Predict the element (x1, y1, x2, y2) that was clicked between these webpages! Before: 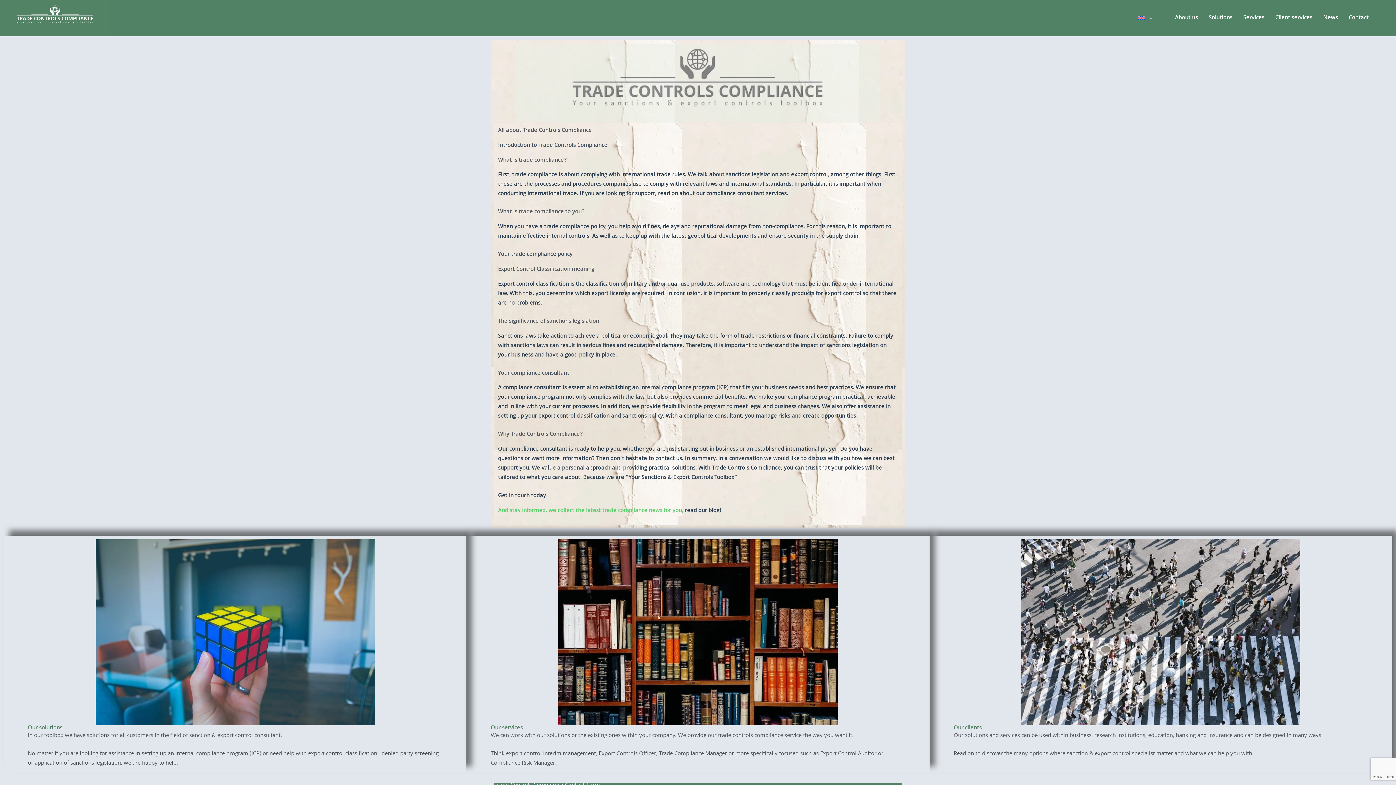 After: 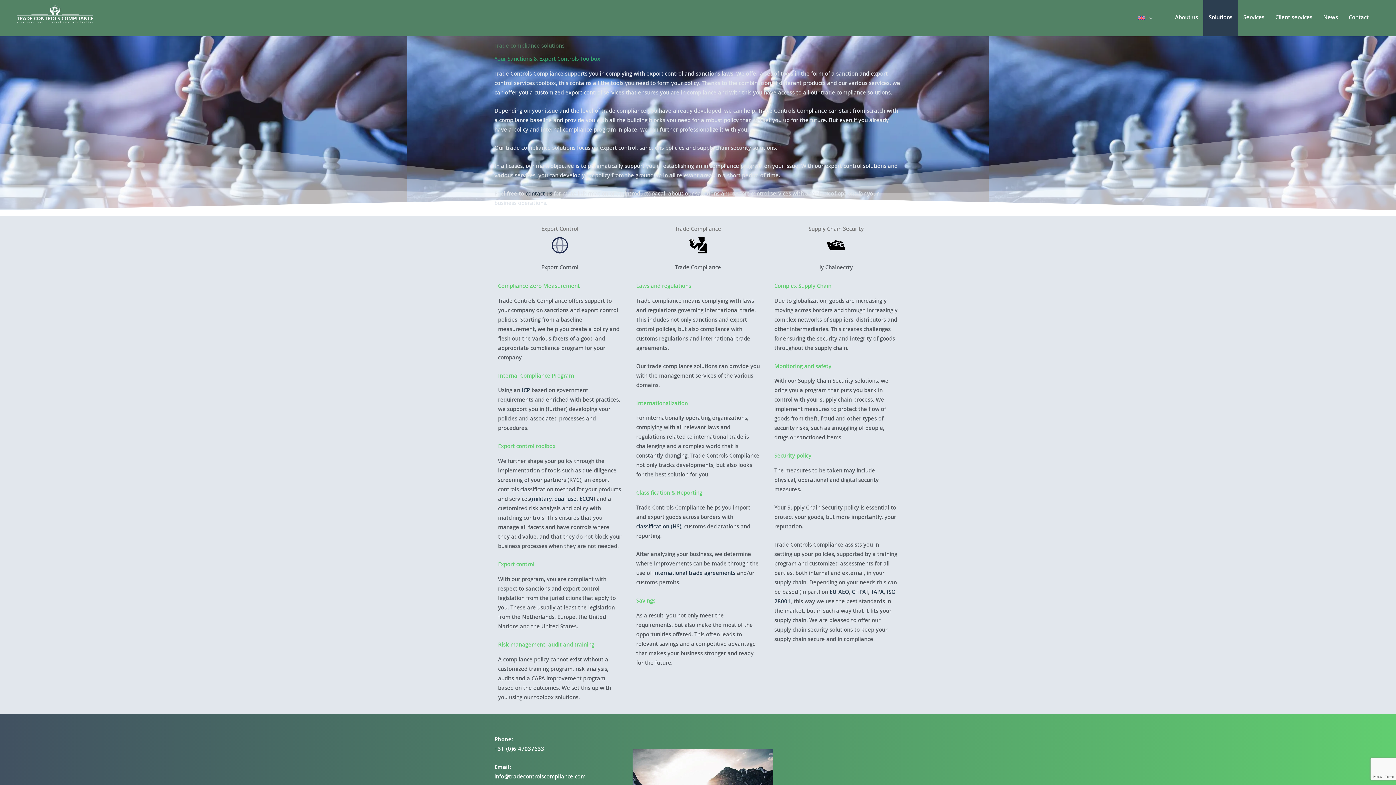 Action: bbox: (27, 724, 62, 733) label: Our solutions